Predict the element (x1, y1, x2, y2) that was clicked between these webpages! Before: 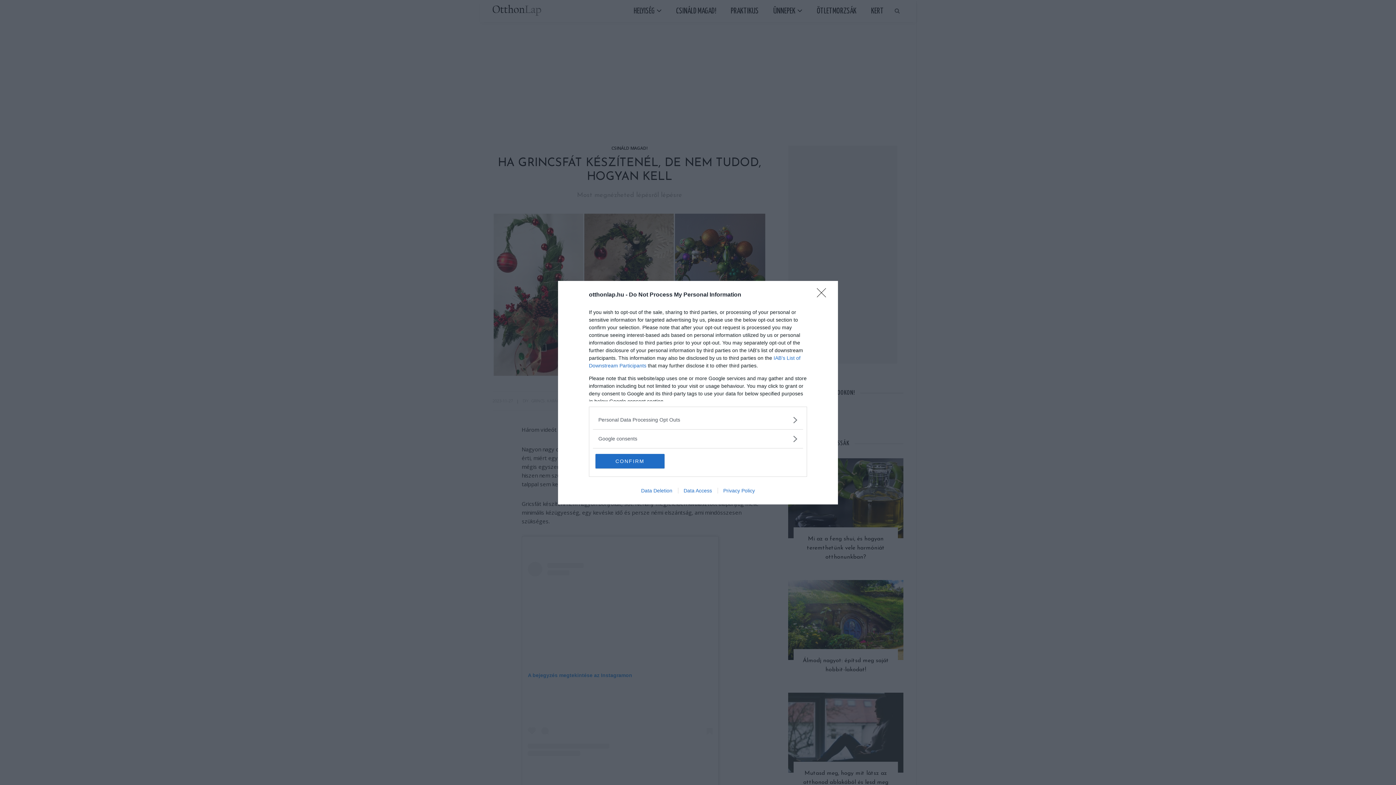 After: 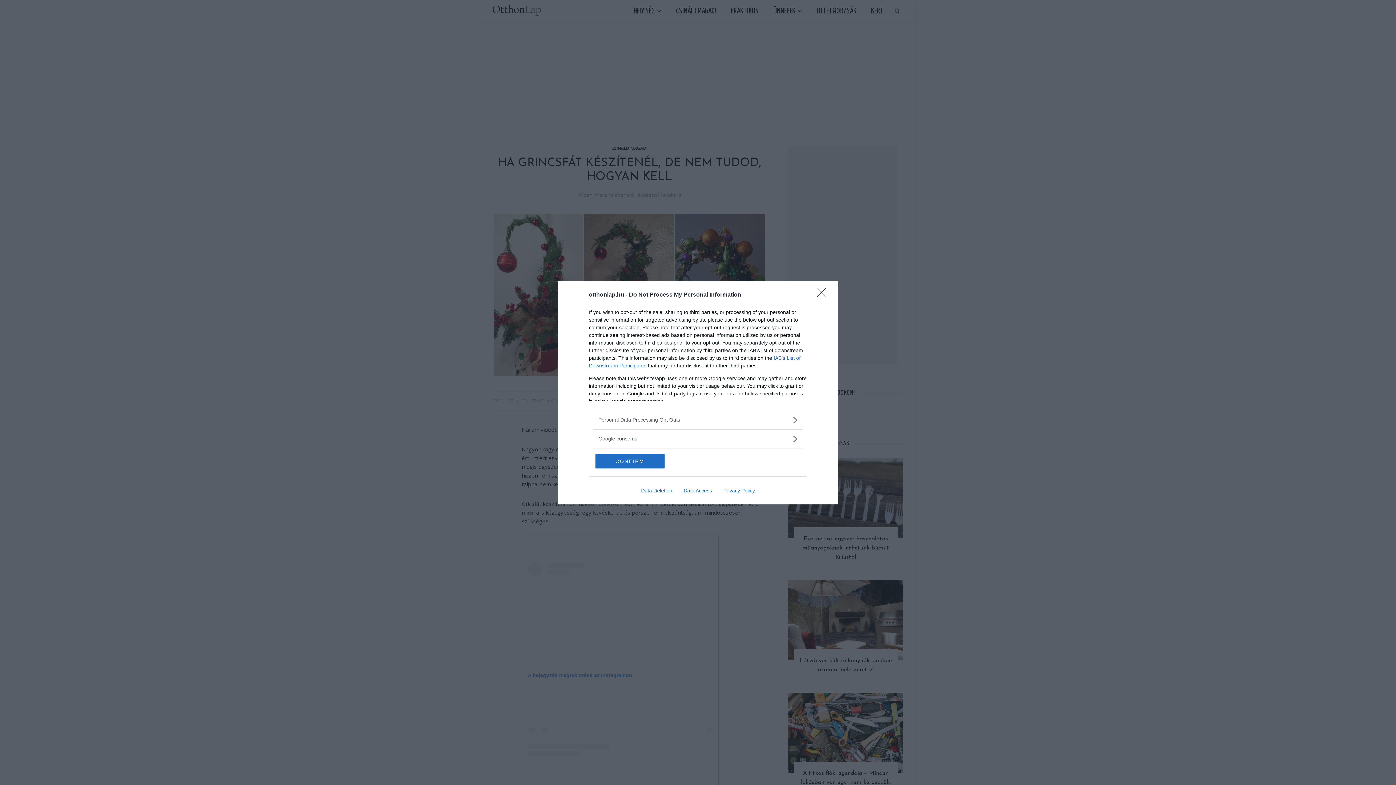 Action: label: Data Access bbox: (678, 487, 717, 493)